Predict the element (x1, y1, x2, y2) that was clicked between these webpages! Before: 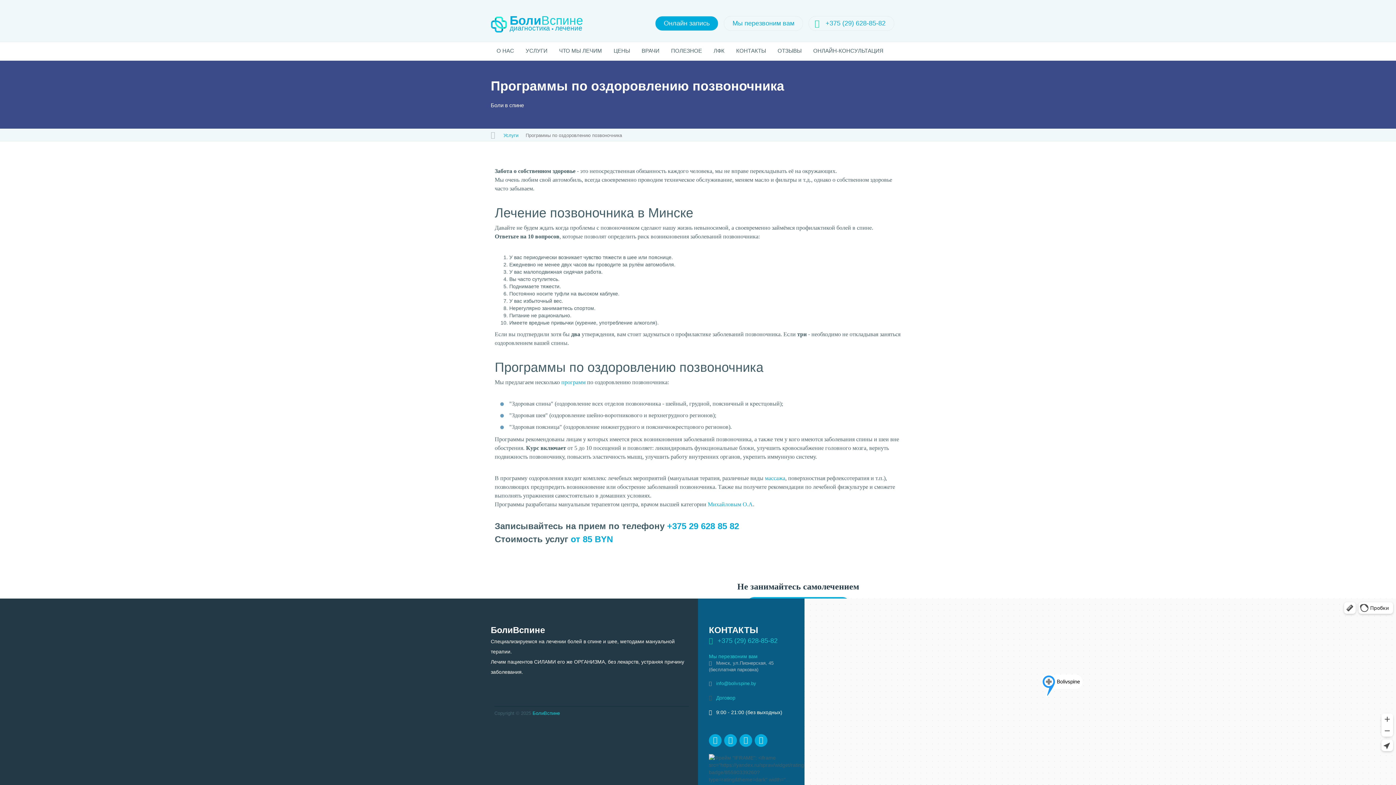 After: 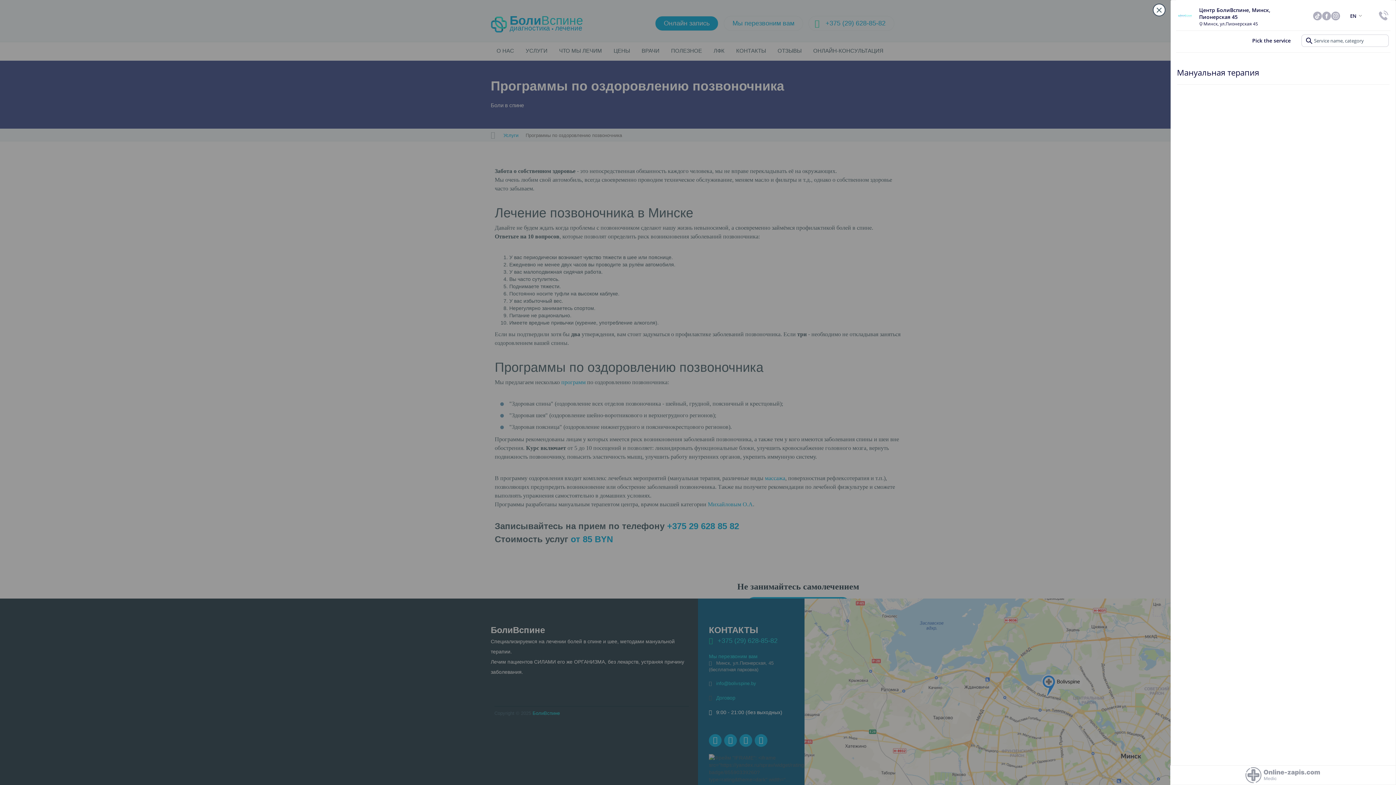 Action: label: Онлайн запись bbox: (664, 19, 709, 26)